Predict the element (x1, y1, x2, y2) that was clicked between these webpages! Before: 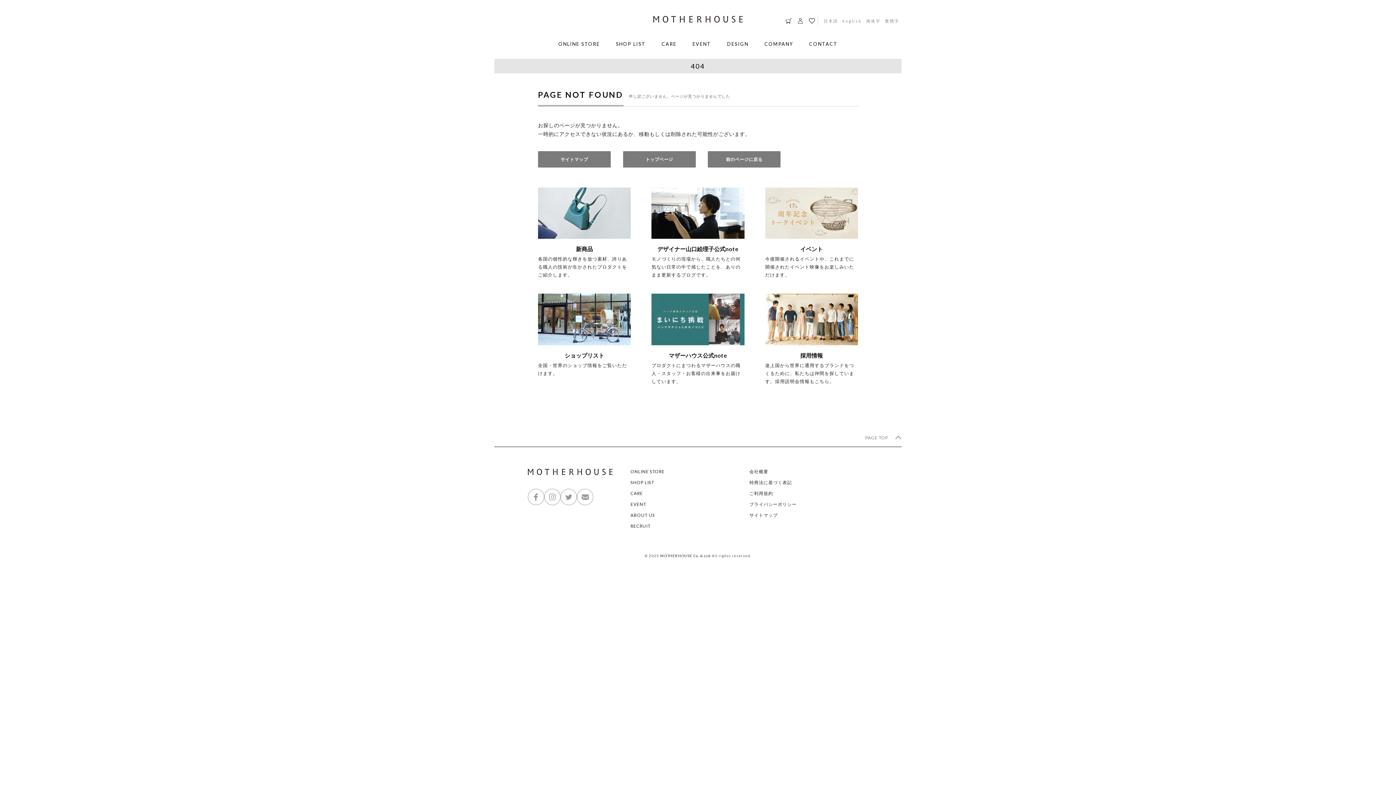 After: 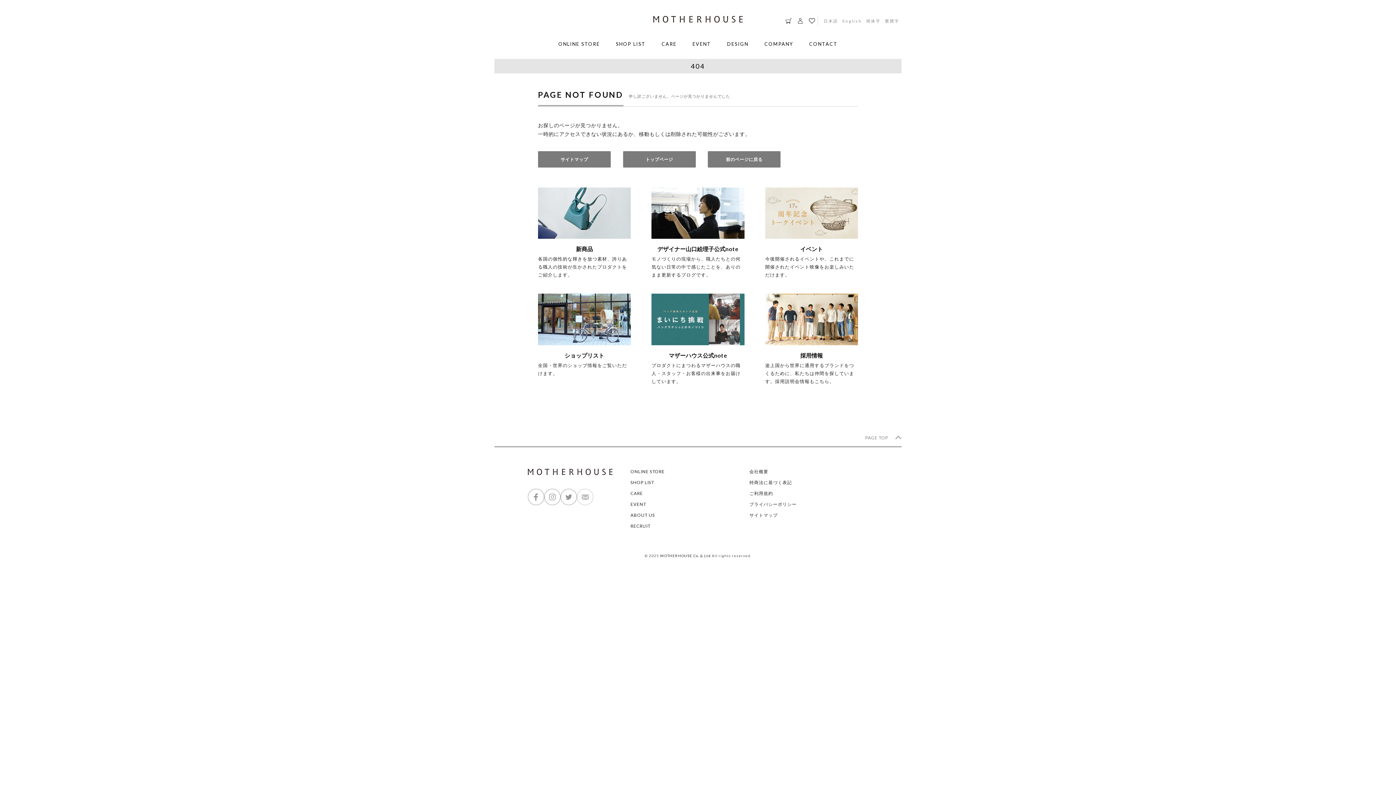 Action: bbox: (576, 489, 593, 512)